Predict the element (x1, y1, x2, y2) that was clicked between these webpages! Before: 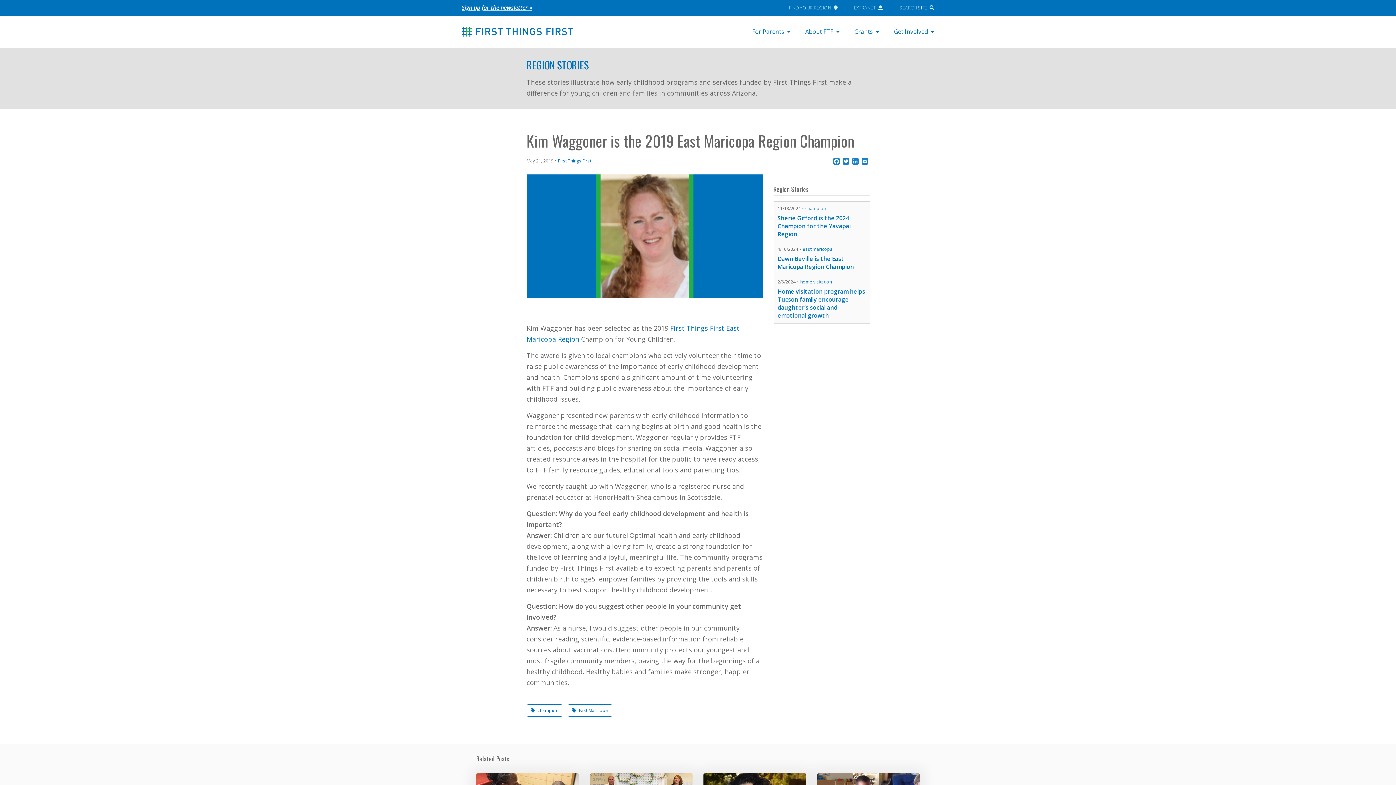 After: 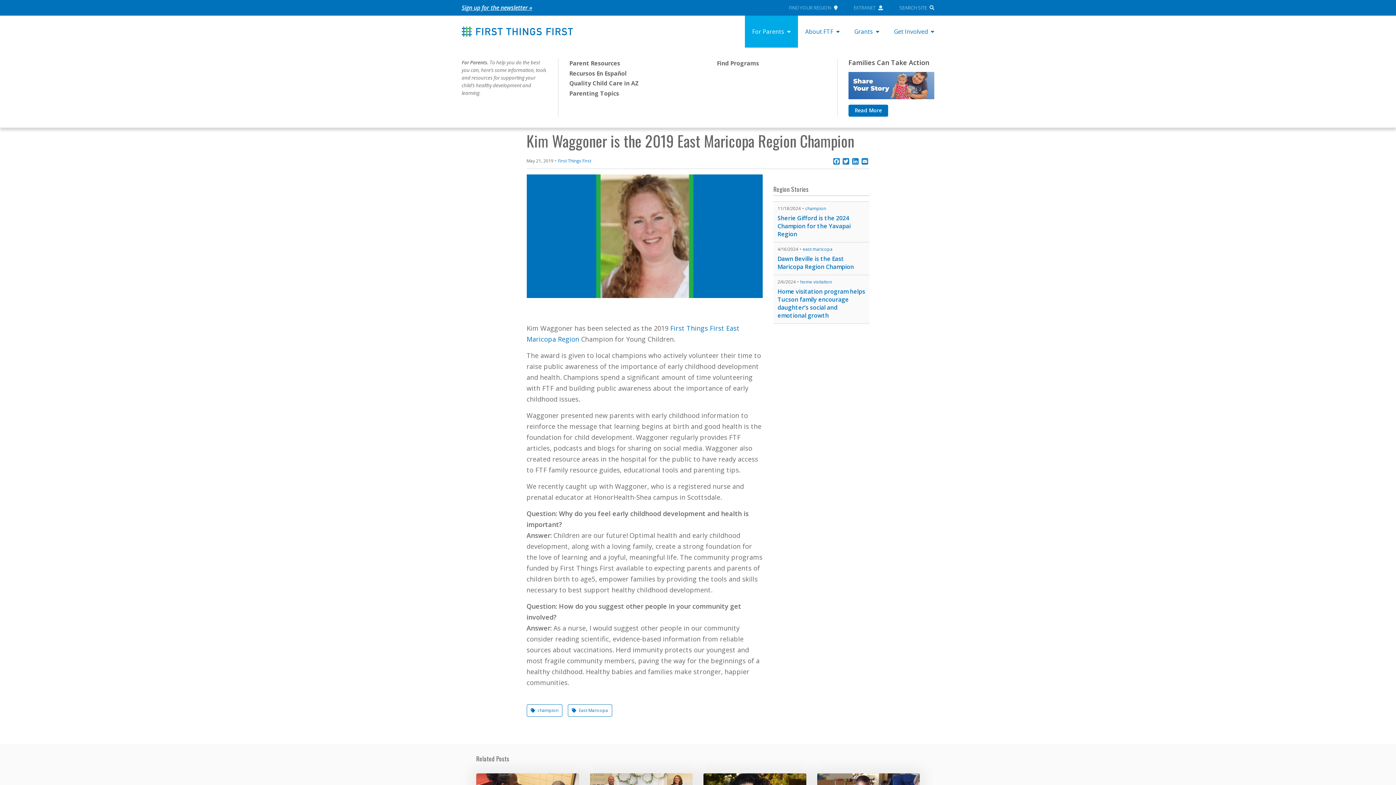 Action: label: For Parents bbox: (745, 15, 798, 47)